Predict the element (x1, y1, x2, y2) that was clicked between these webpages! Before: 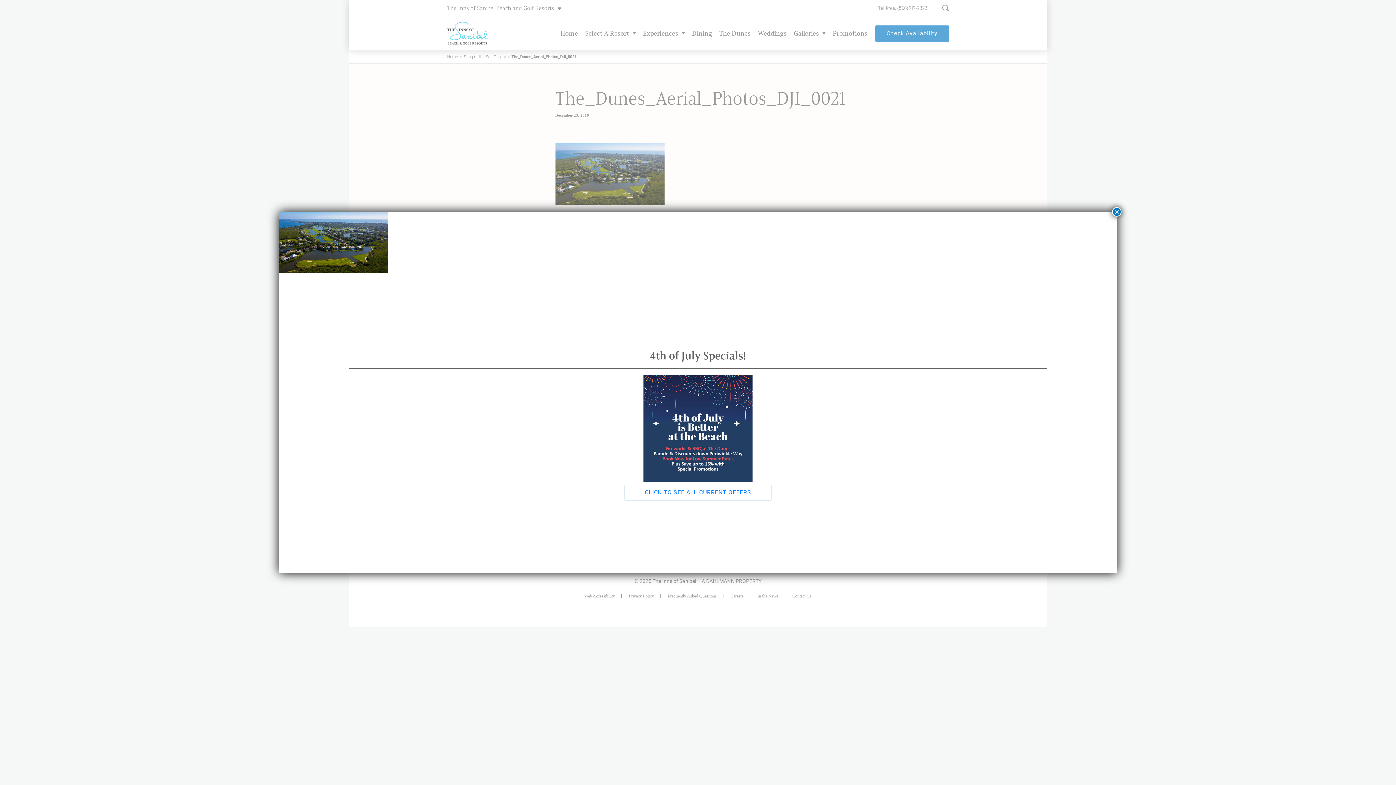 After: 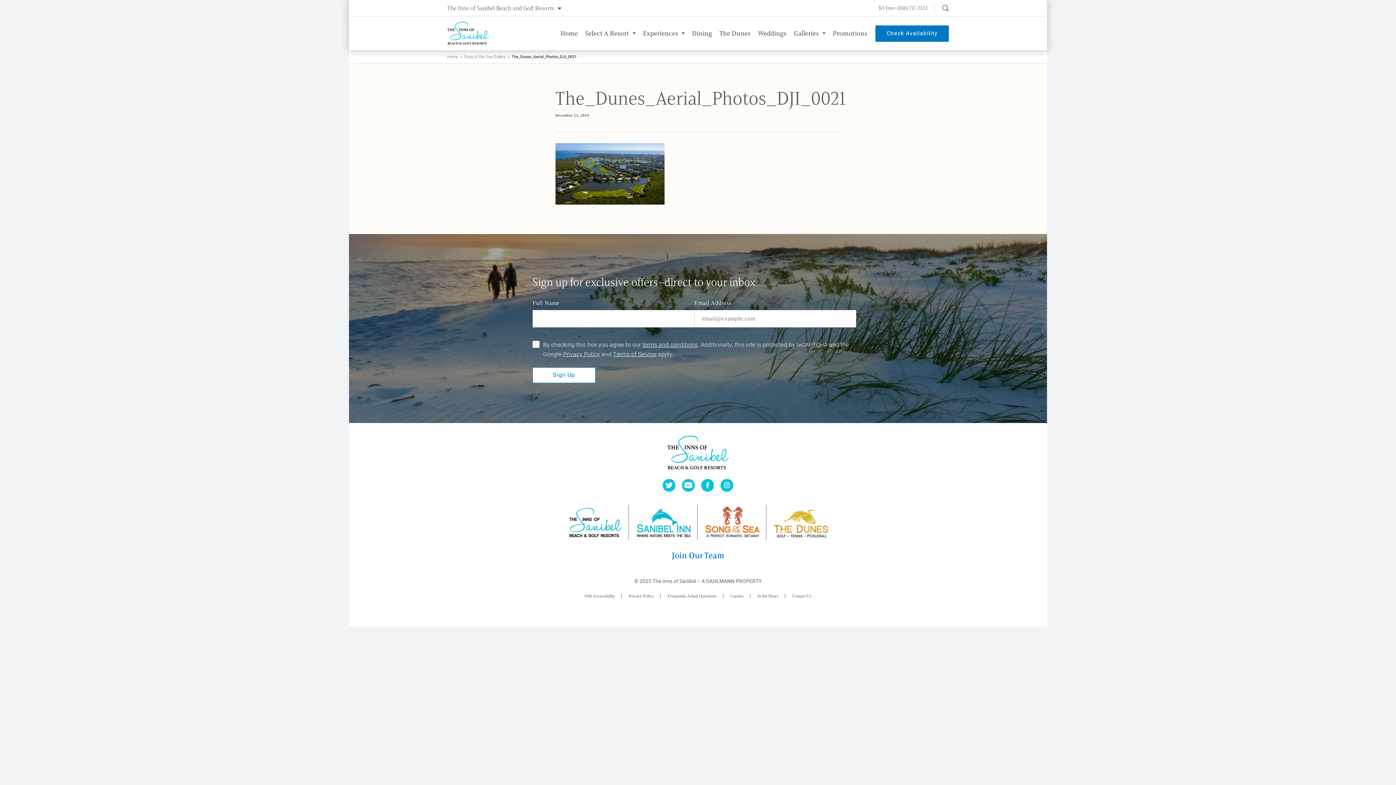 Action: label: Close bbox: (1112, 207, 1121, 216)